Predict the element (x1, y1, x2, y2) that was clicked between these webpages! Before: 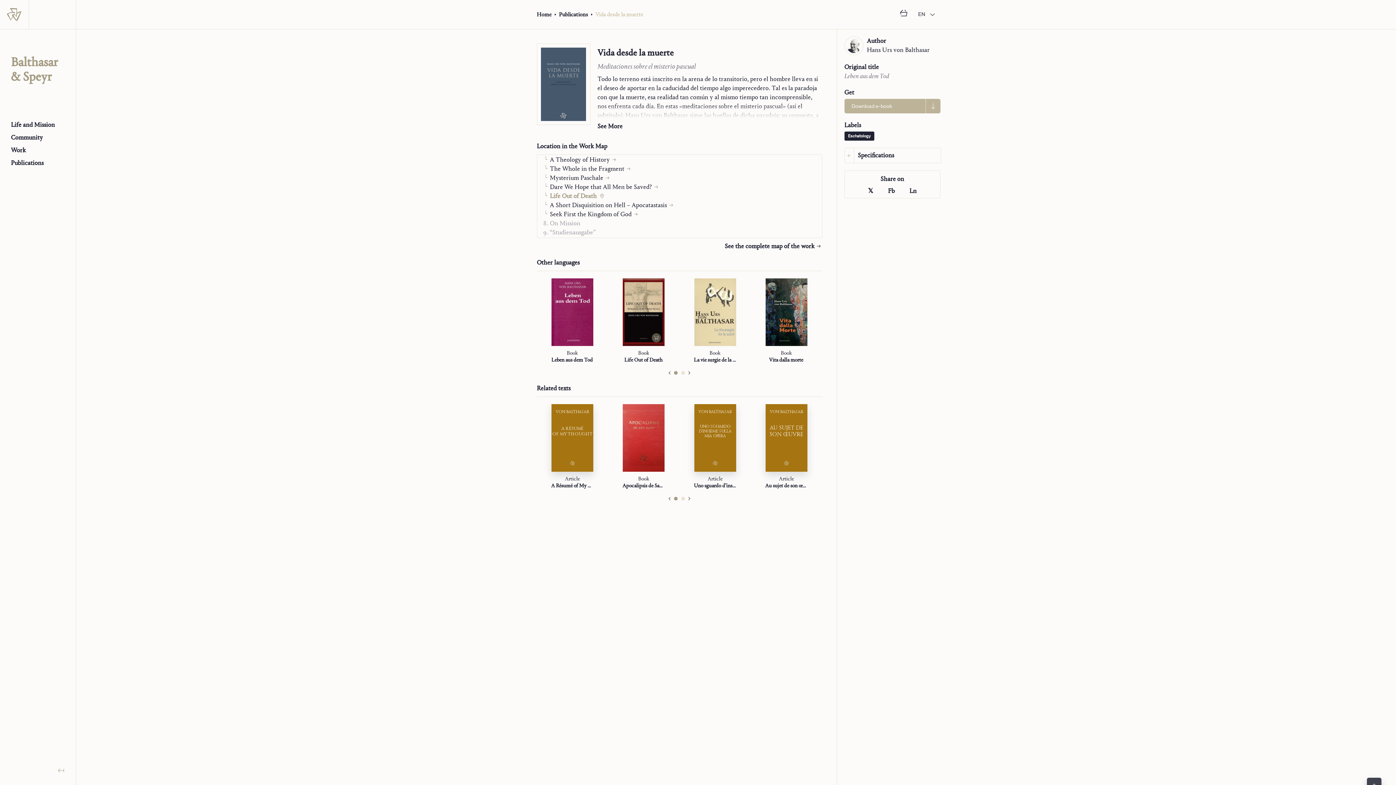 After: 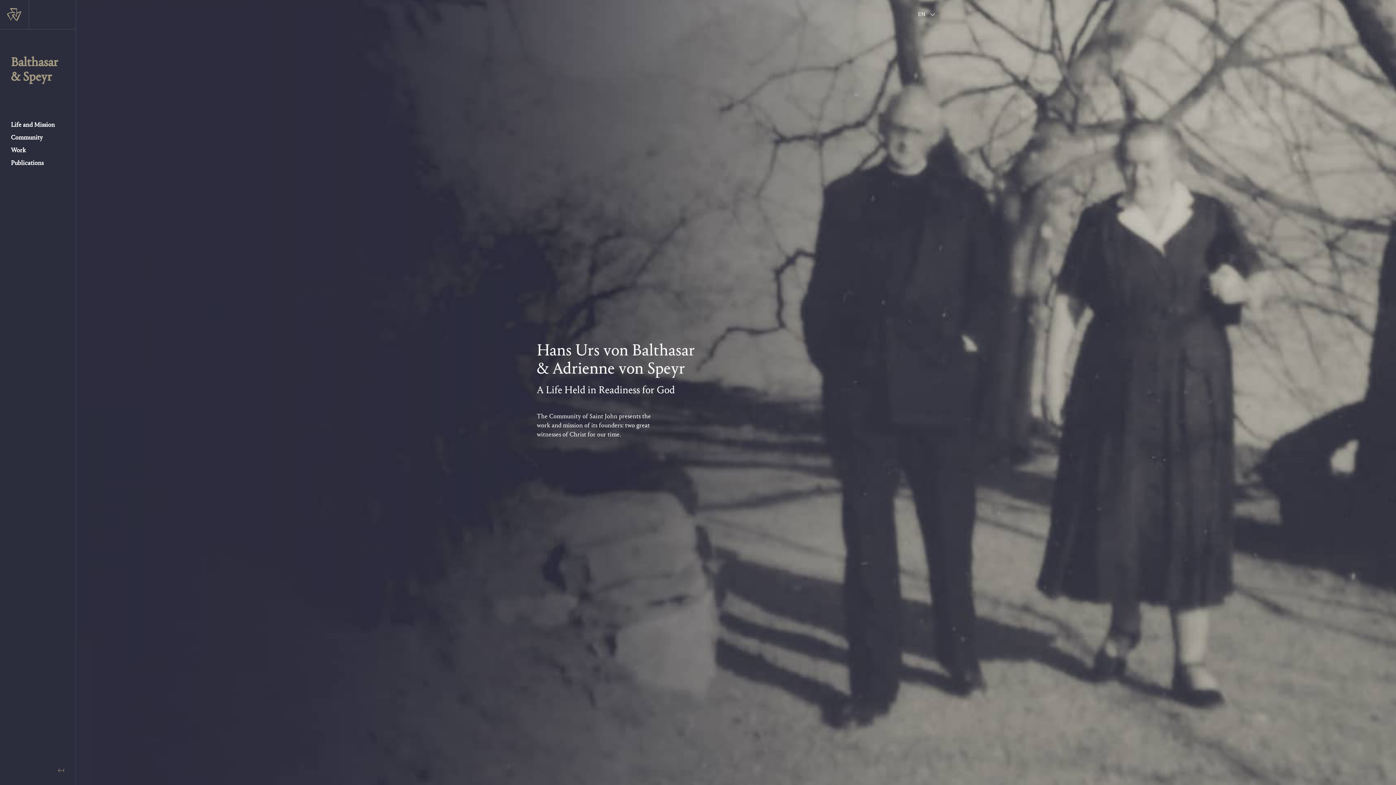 Action: bbox: (0, 0, 75, 29)